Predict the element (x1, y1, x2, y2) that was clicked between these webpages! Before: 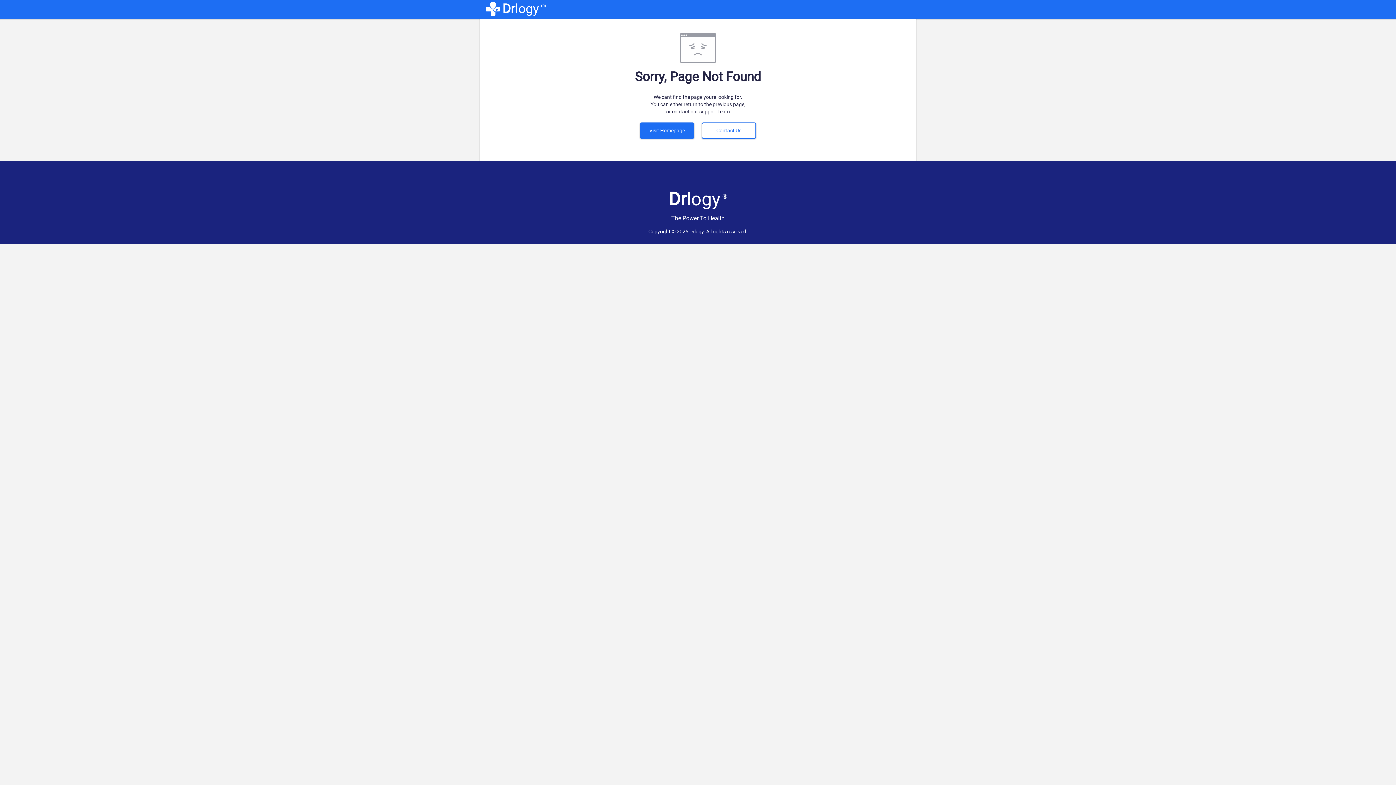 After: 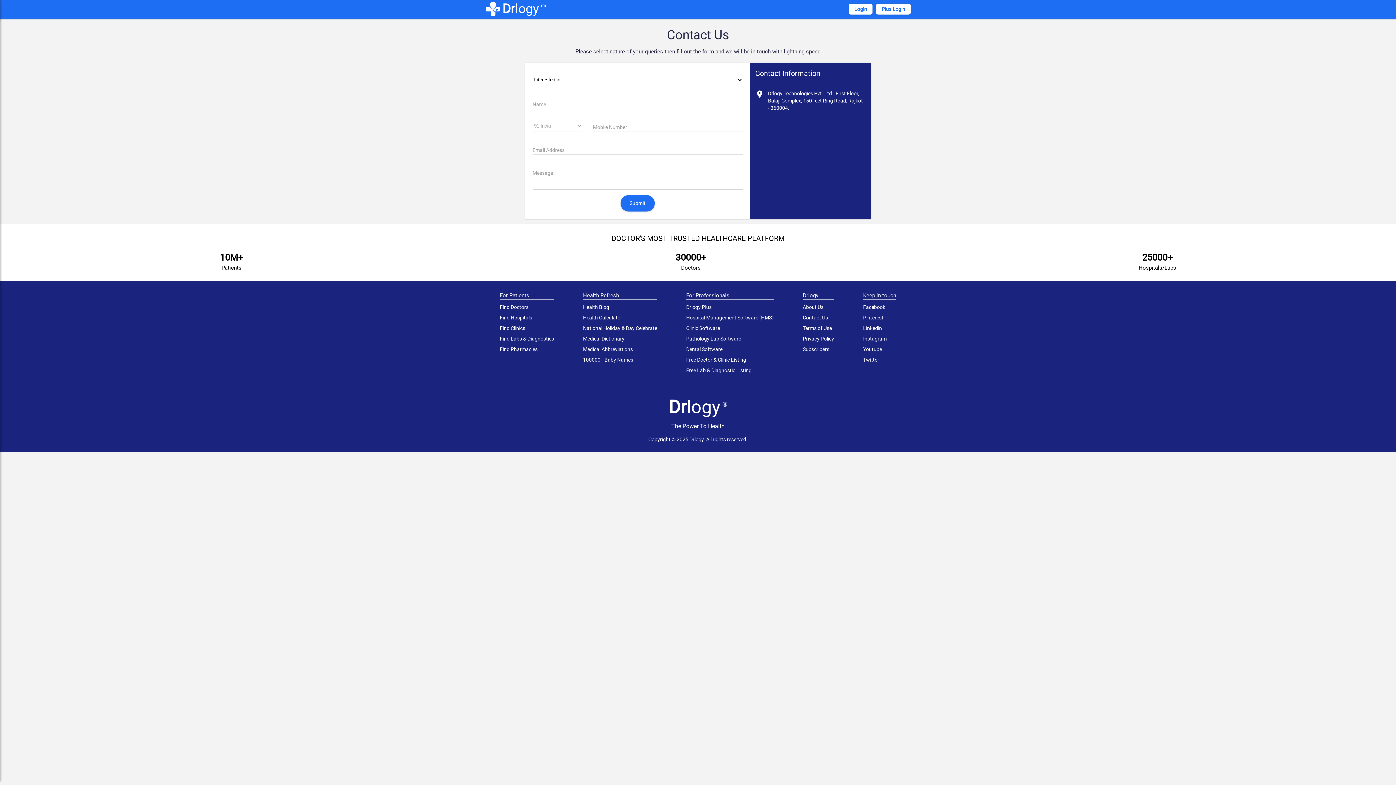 Action: label: Contact Us bbox: (701, 122, 756, 138)